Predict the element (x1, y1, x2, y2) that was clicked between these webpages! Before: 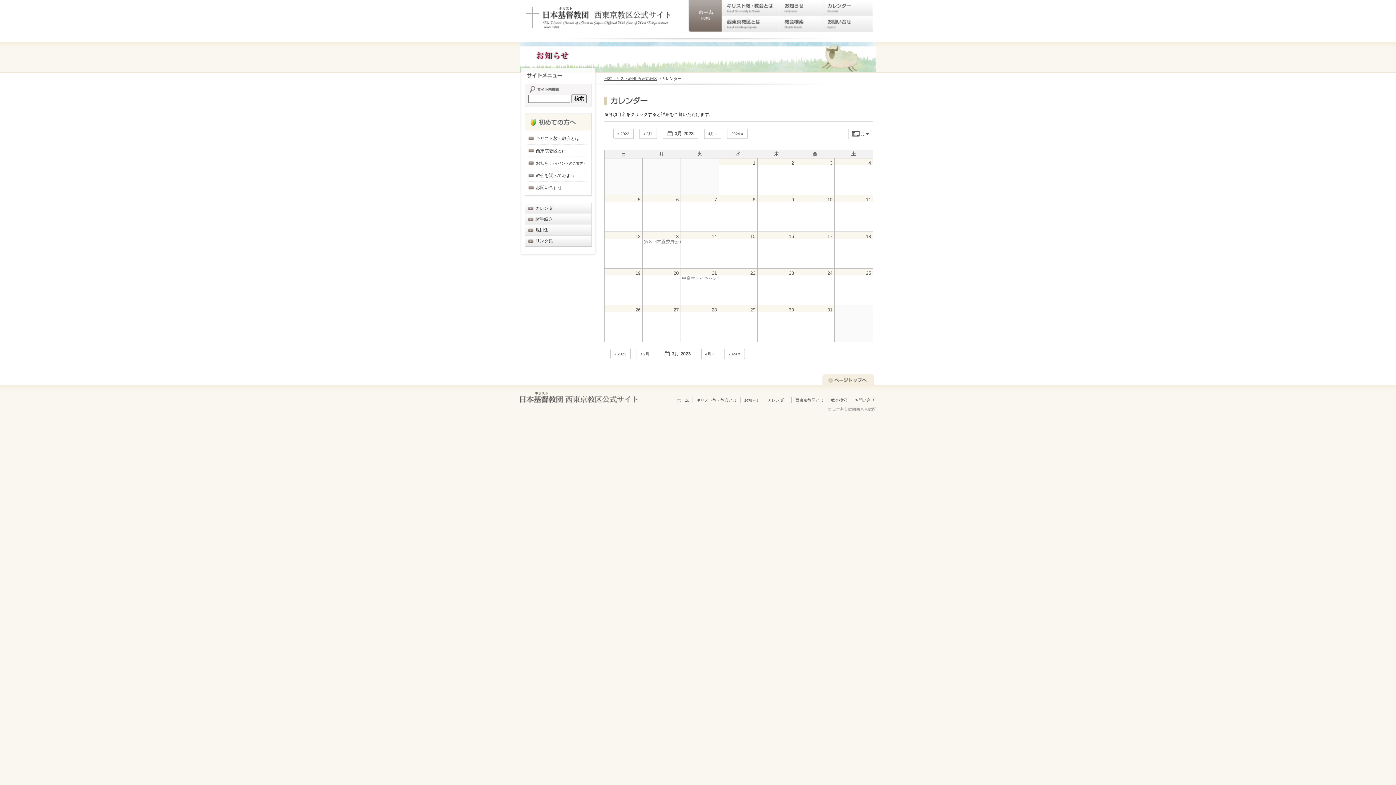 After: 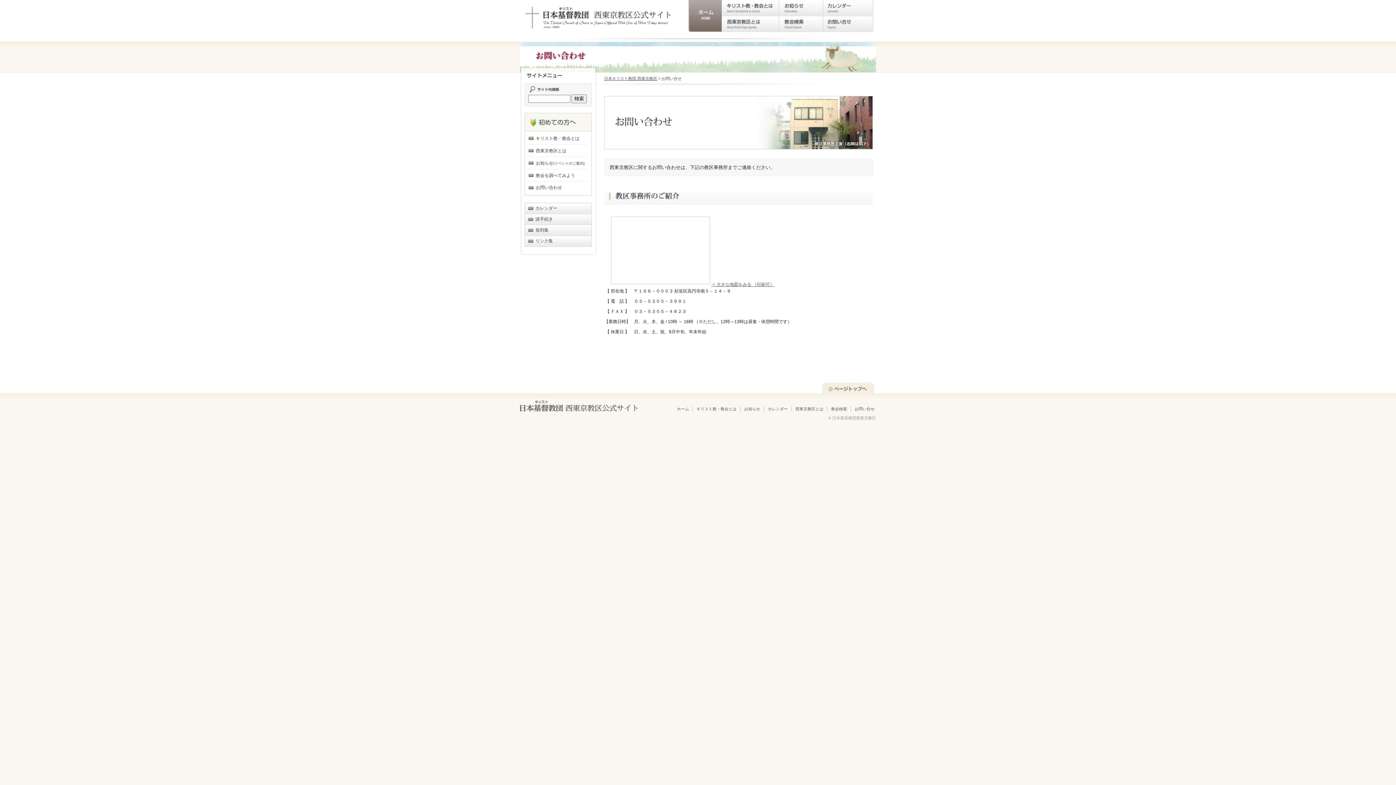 Action: bbox: (823, 16, 873, 32) label: お問い合せ